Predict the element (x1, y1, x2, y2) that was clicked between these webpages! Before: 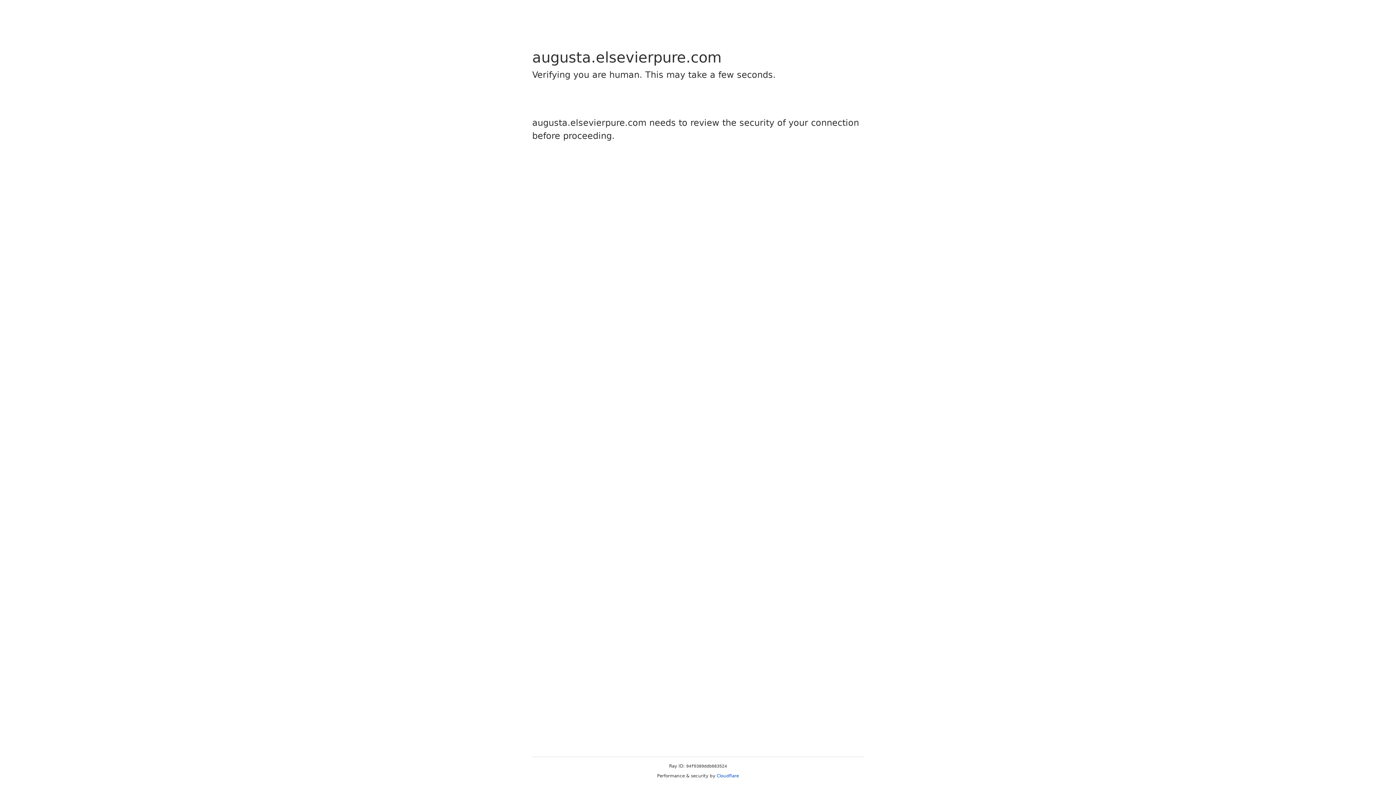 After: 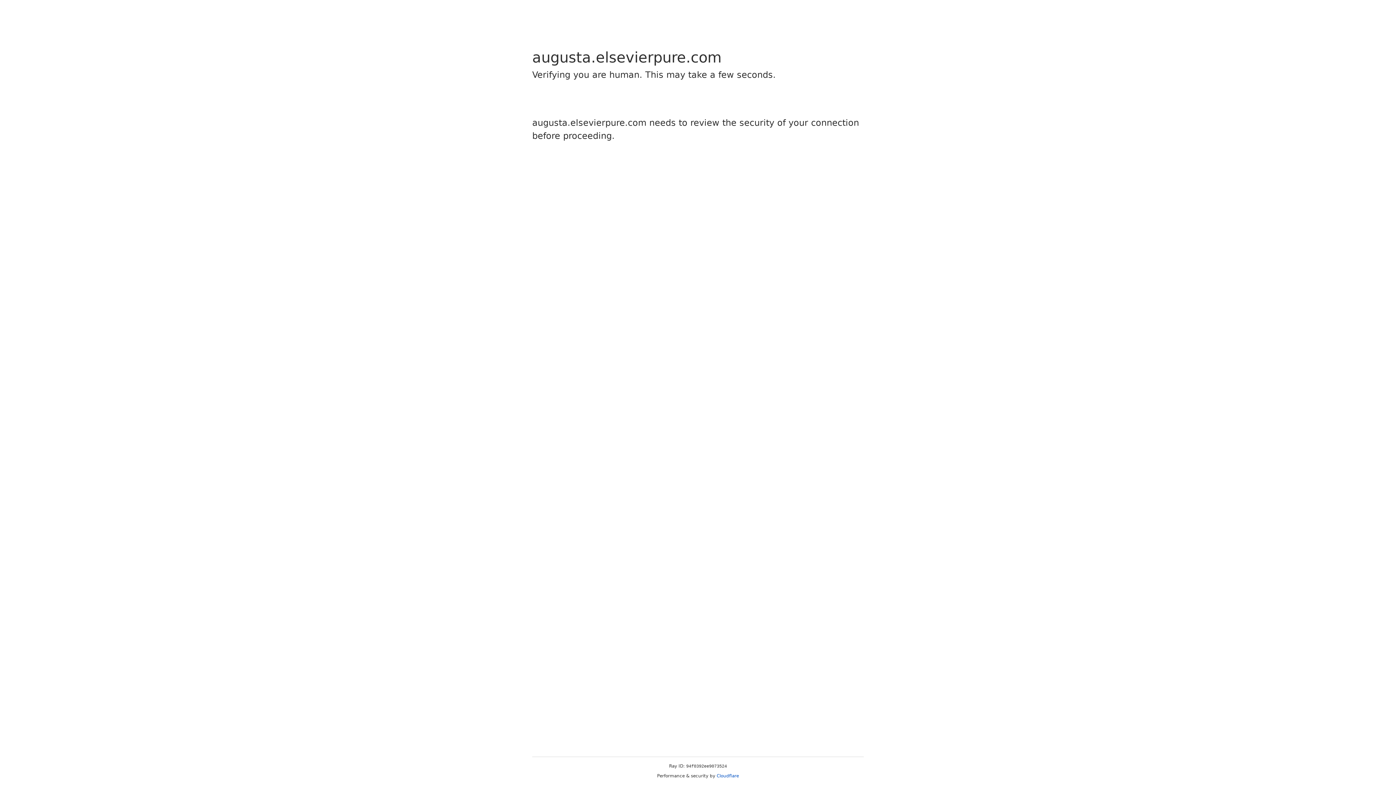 Action: bbox: (716, 773, 739, 778) label: Cloudflare